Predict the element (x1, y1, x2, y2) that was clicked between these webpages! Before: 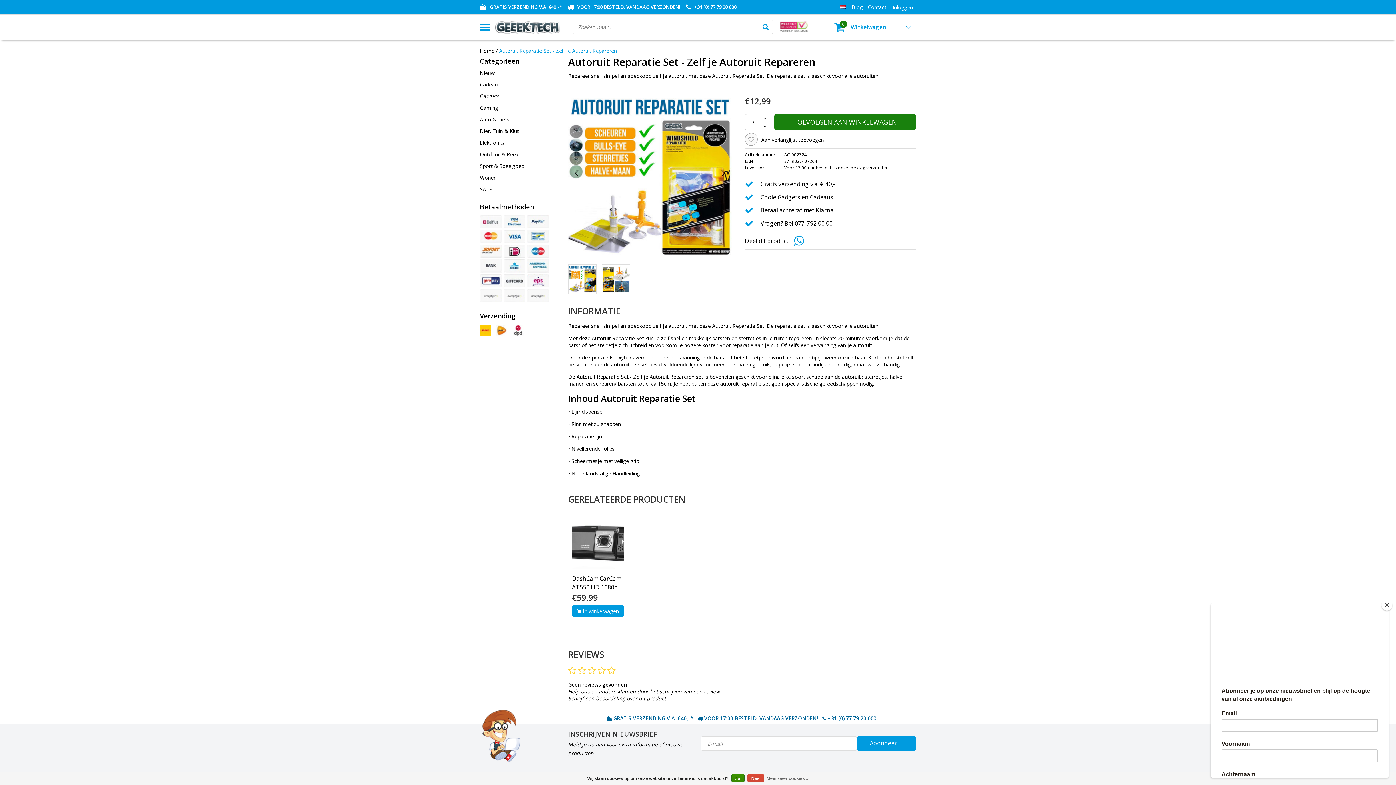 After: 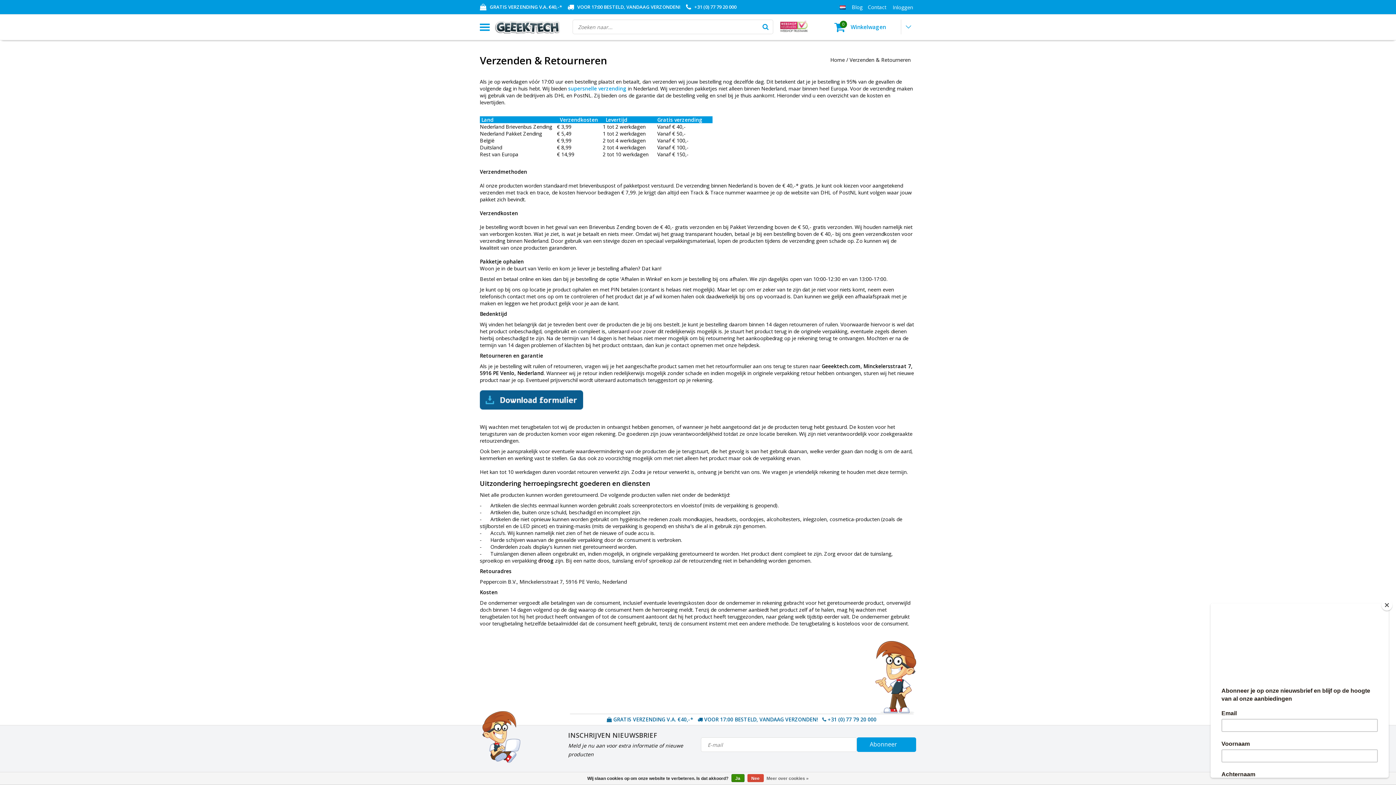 Action: bbox: (496, 324, 507, 335)